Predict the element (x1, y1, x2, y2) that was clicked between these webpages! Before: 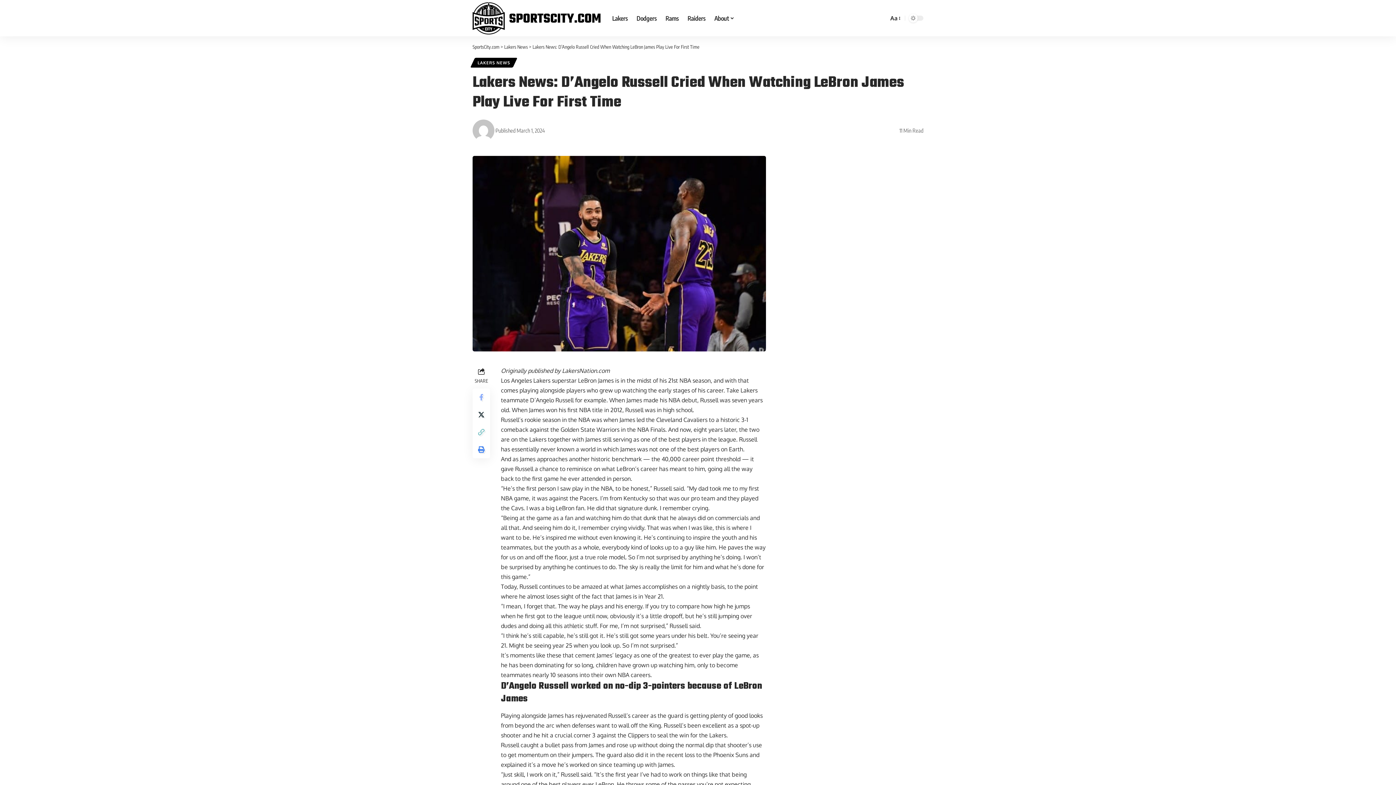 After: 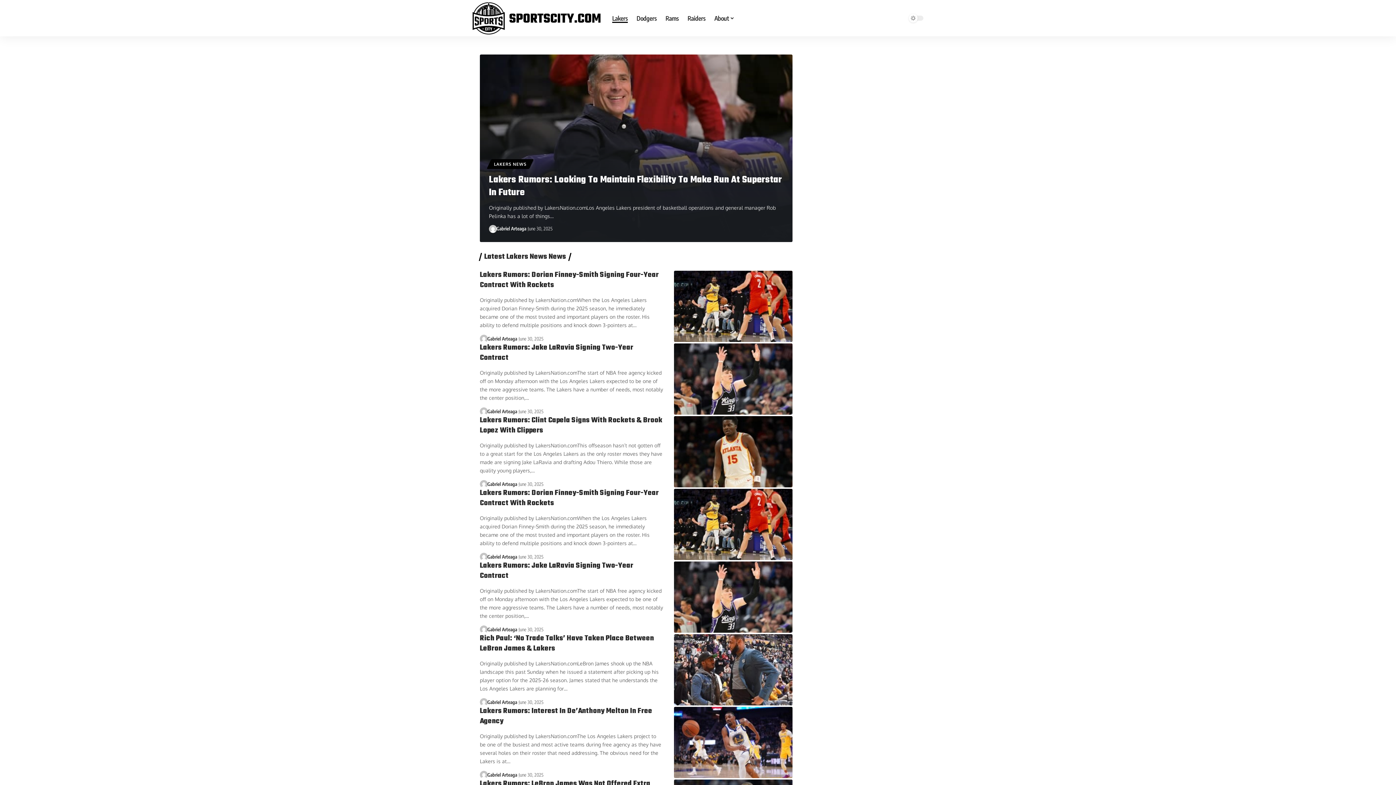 Action: bbox: (608, 7, 632, 29) label: Lakers